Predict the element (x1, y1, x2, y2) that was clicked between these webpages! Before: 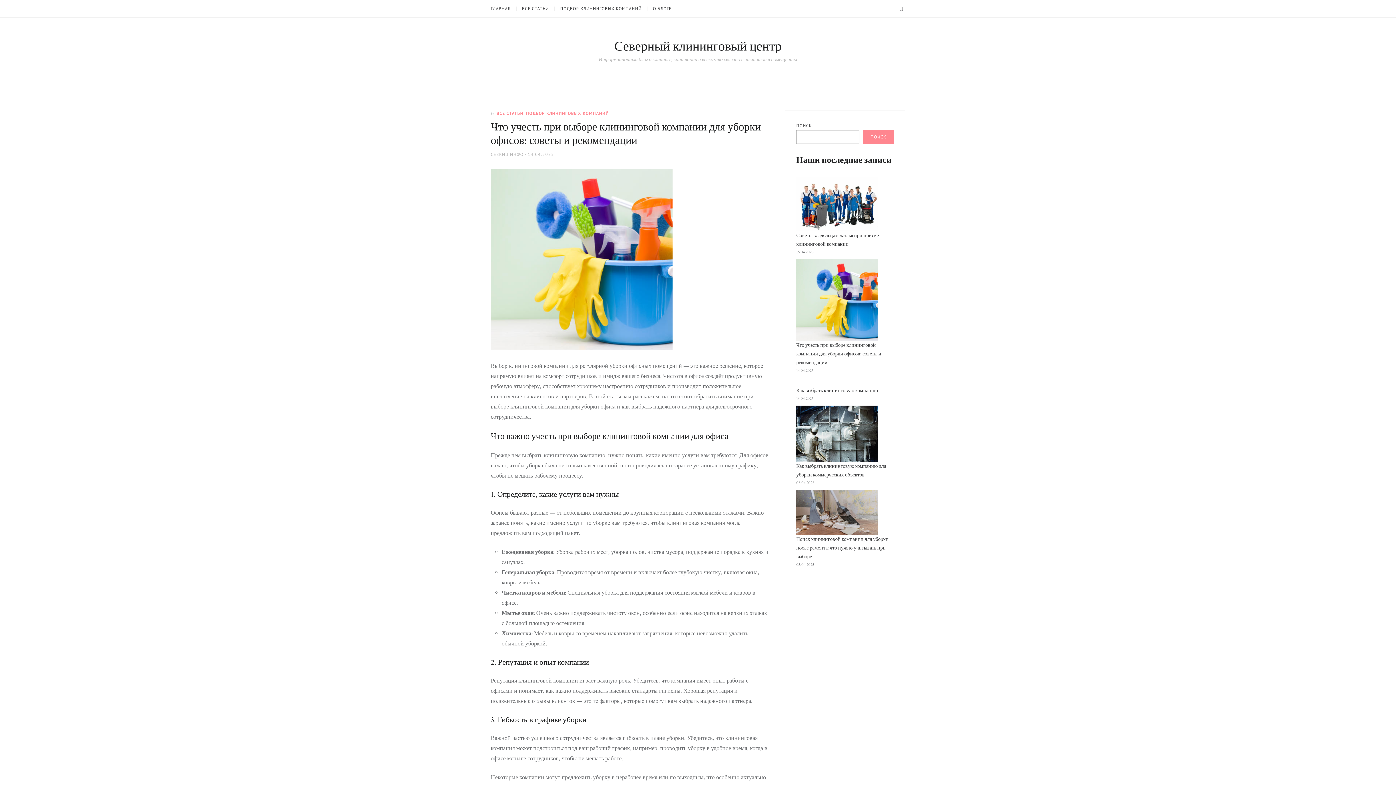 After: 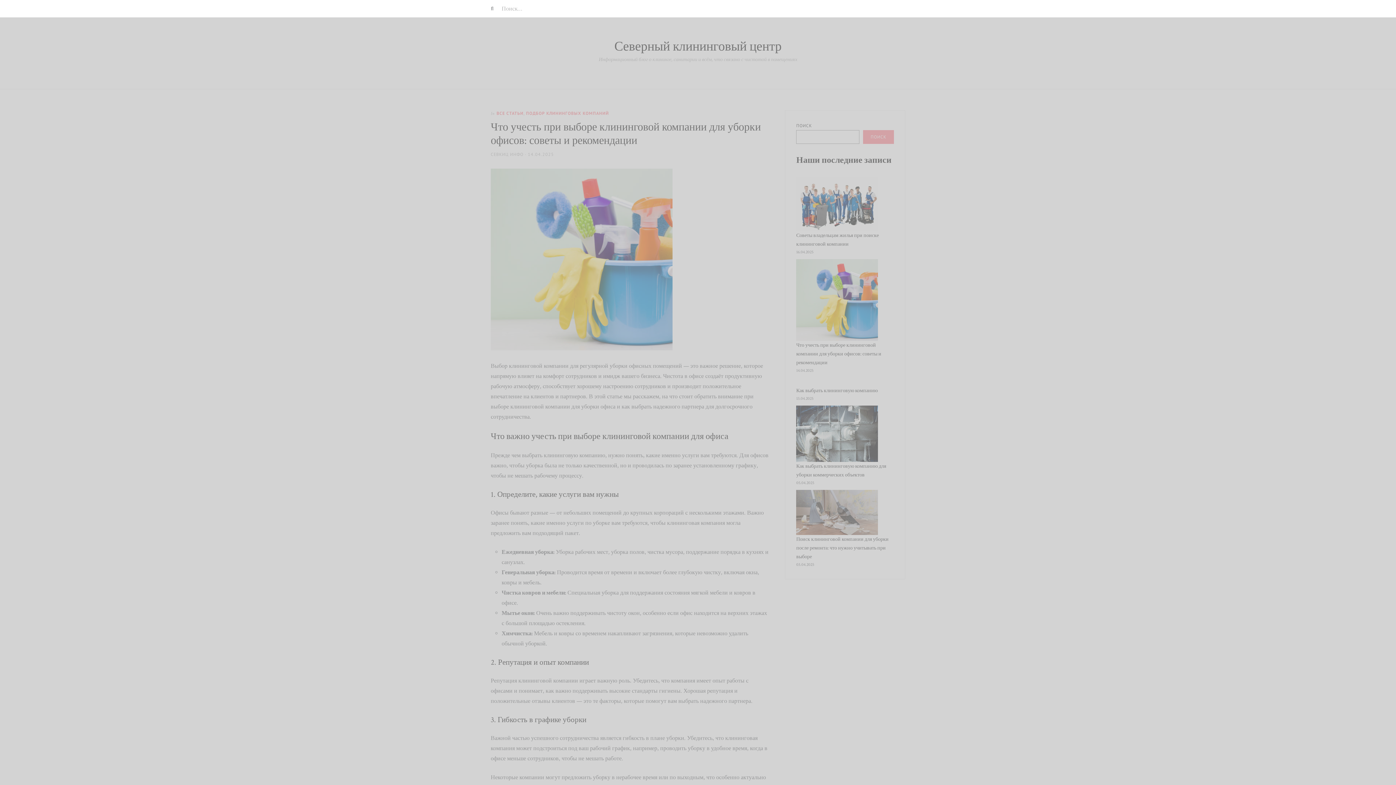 Action: bbox: (898, 2, 905, 15) label: SEARCH